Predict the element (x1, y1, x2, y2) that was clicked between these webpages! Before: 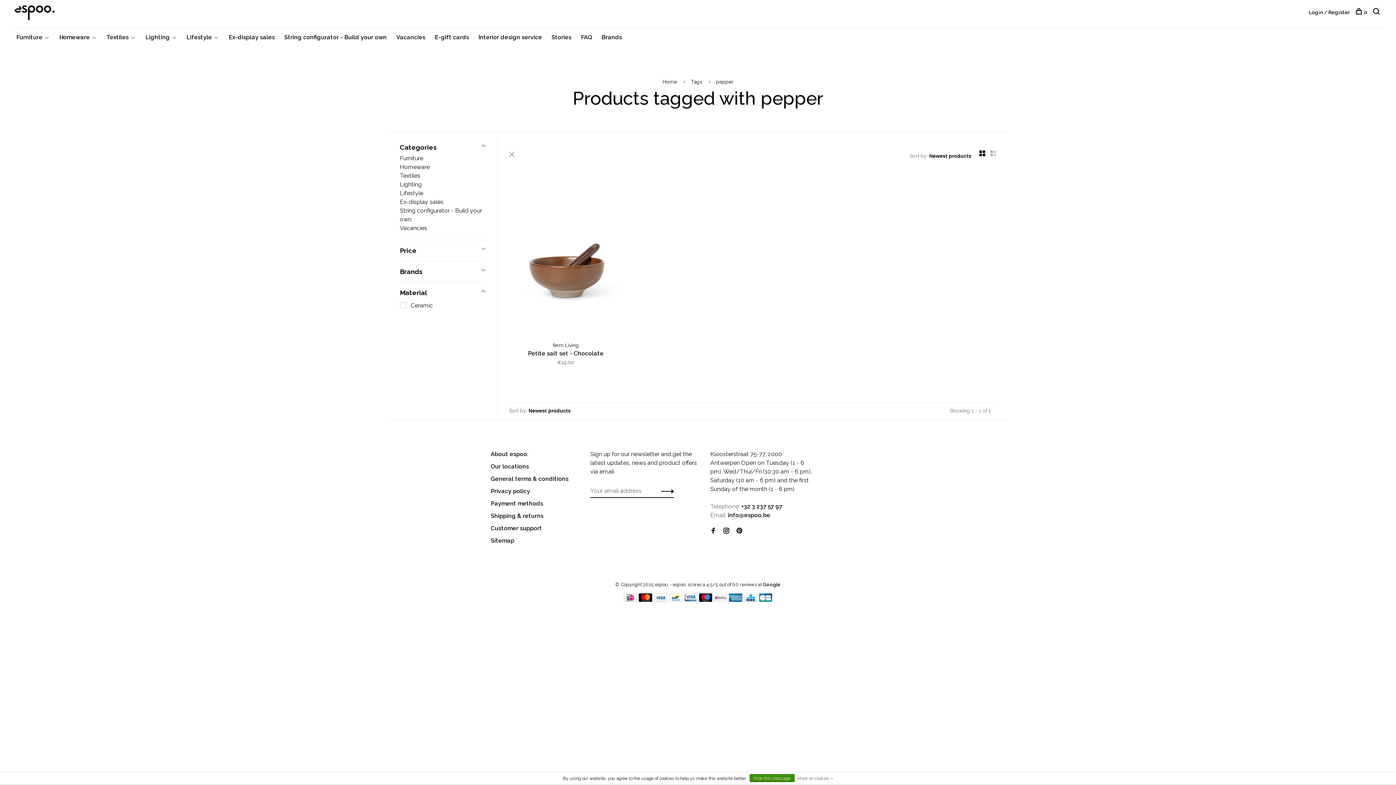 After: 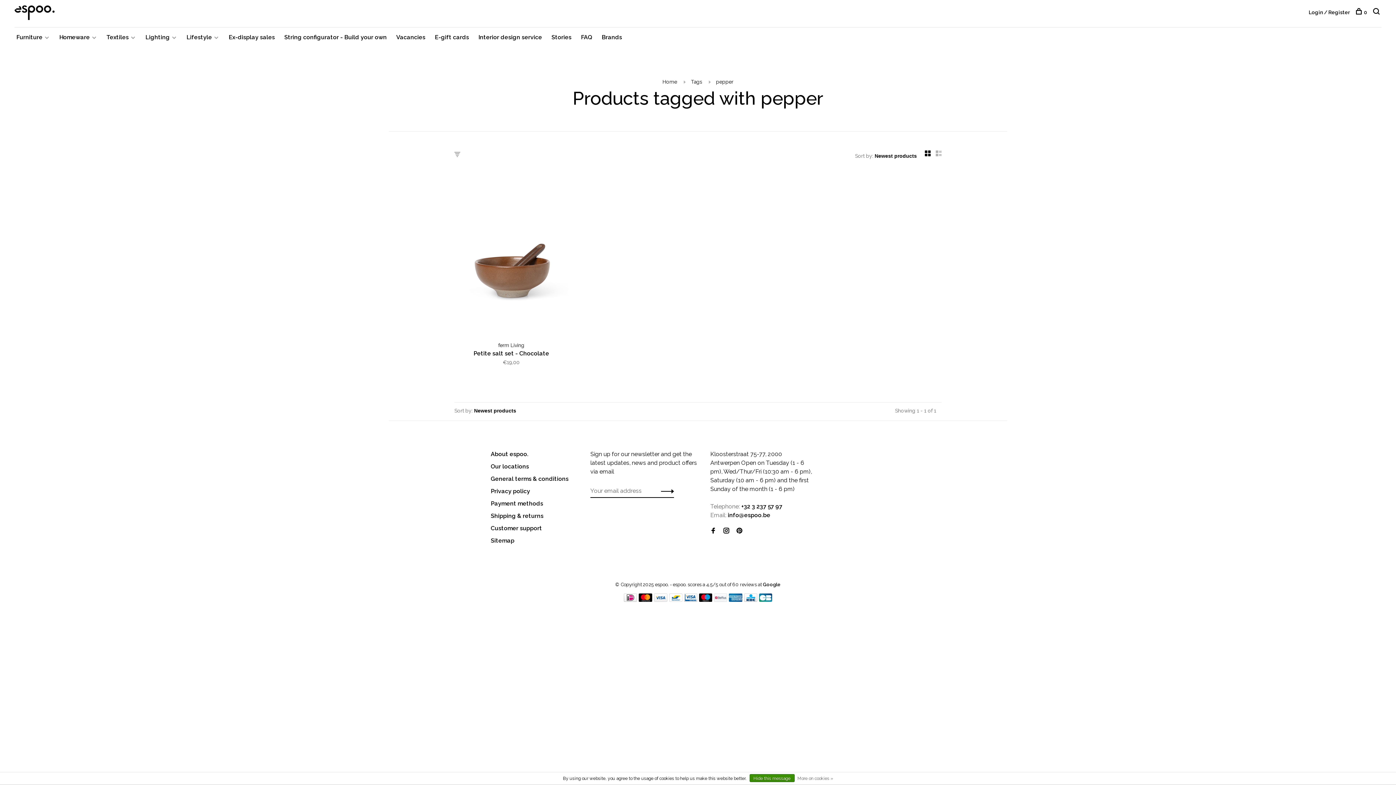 Action: bbox: (509, 149, 516, 158)